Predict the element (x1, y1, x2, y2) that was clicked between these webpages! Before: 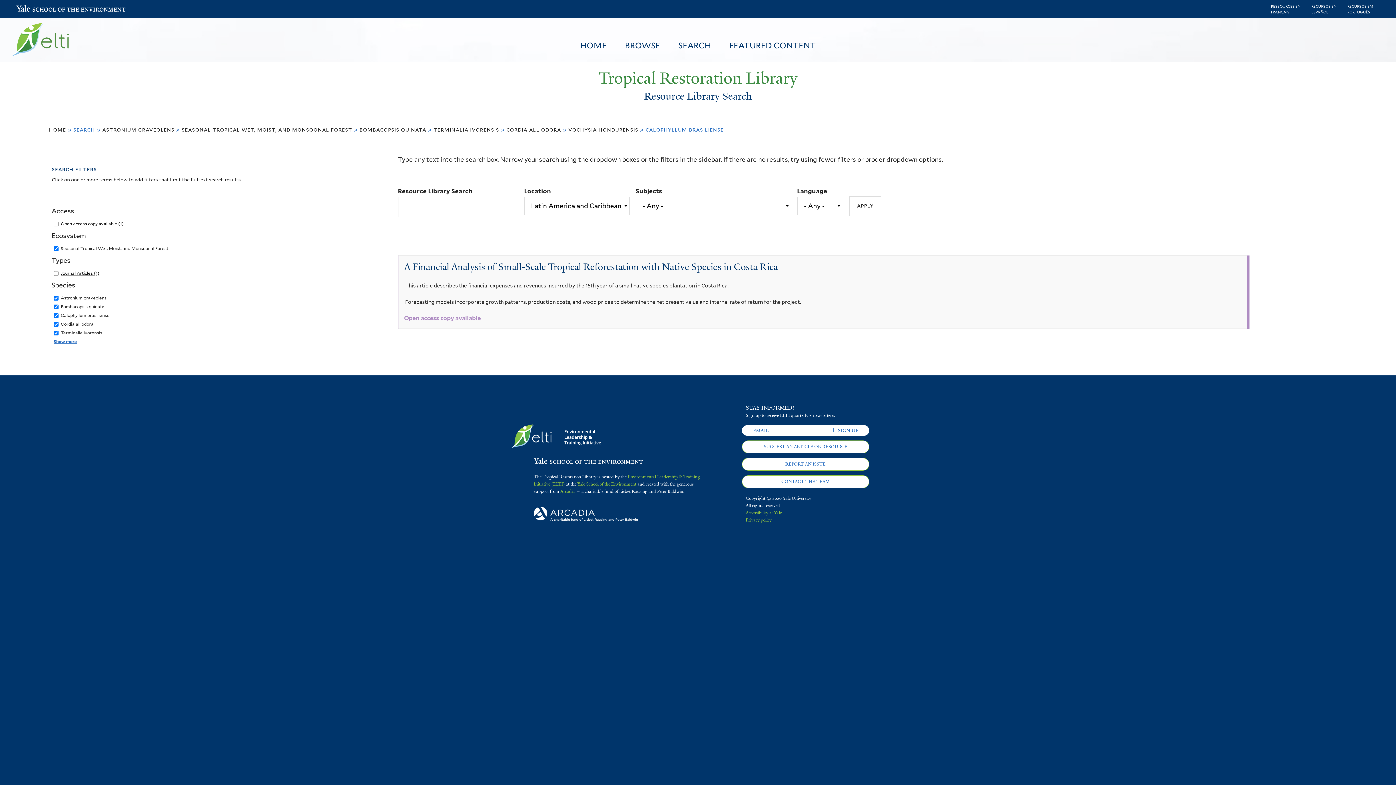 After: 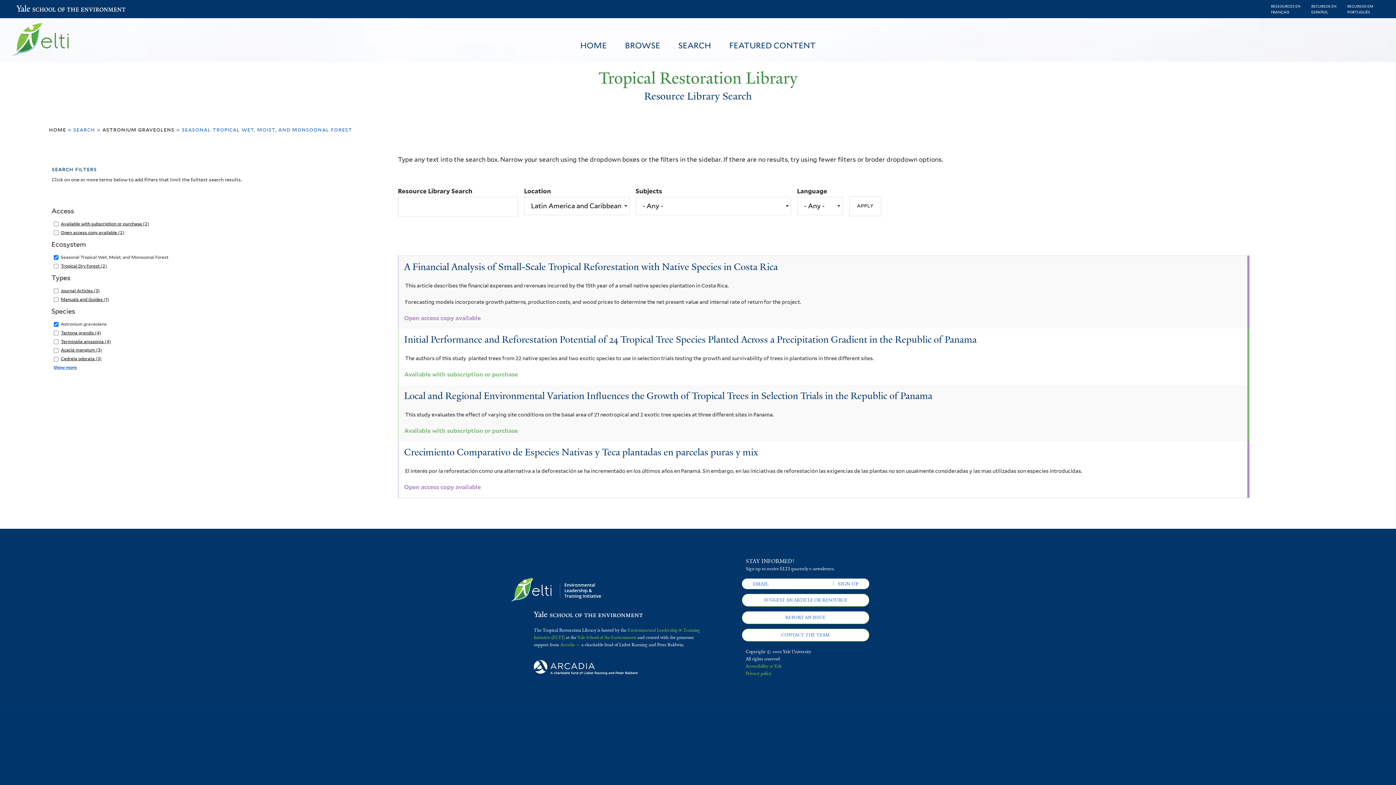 Action: label: seasonal tropical wet, moist, and monsoonal forest bbox: (181, 126, 352, 133)